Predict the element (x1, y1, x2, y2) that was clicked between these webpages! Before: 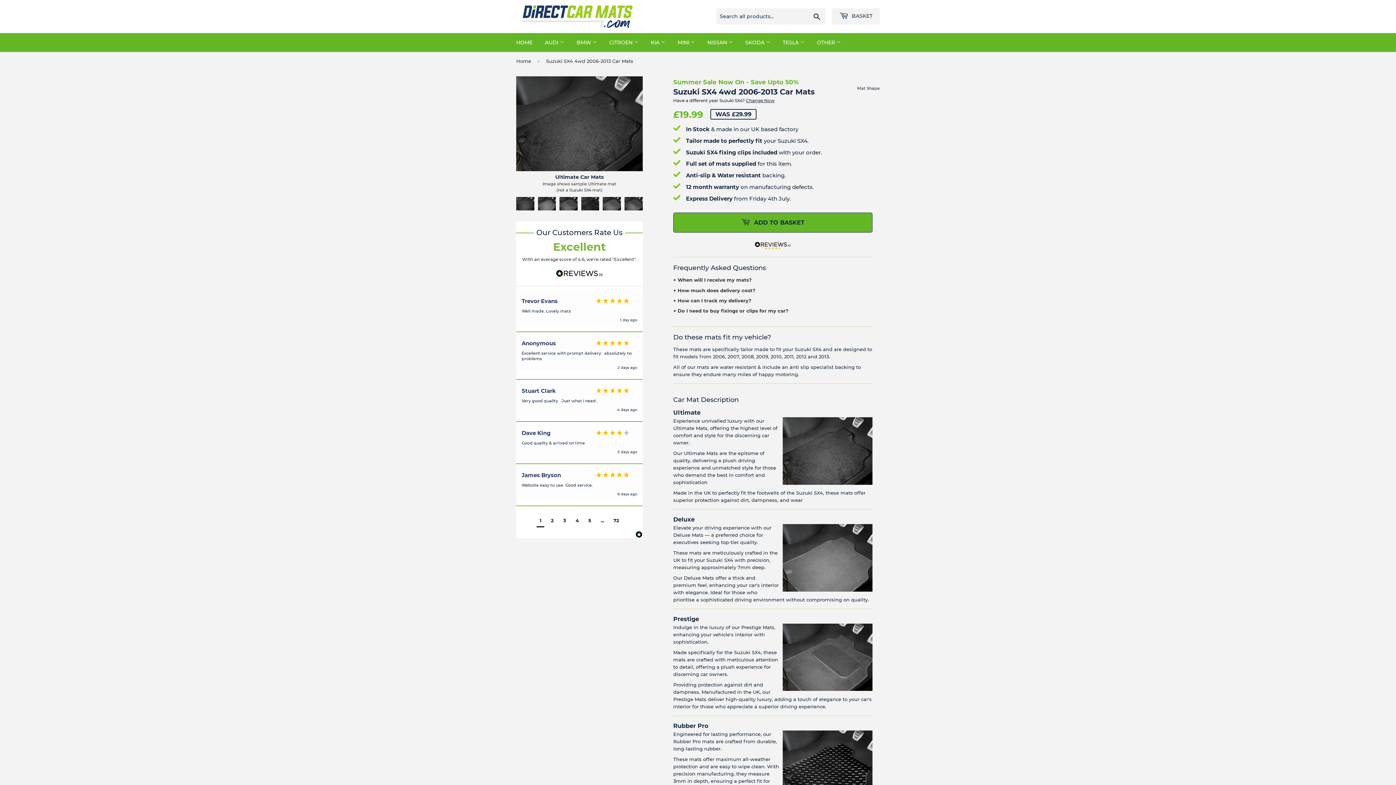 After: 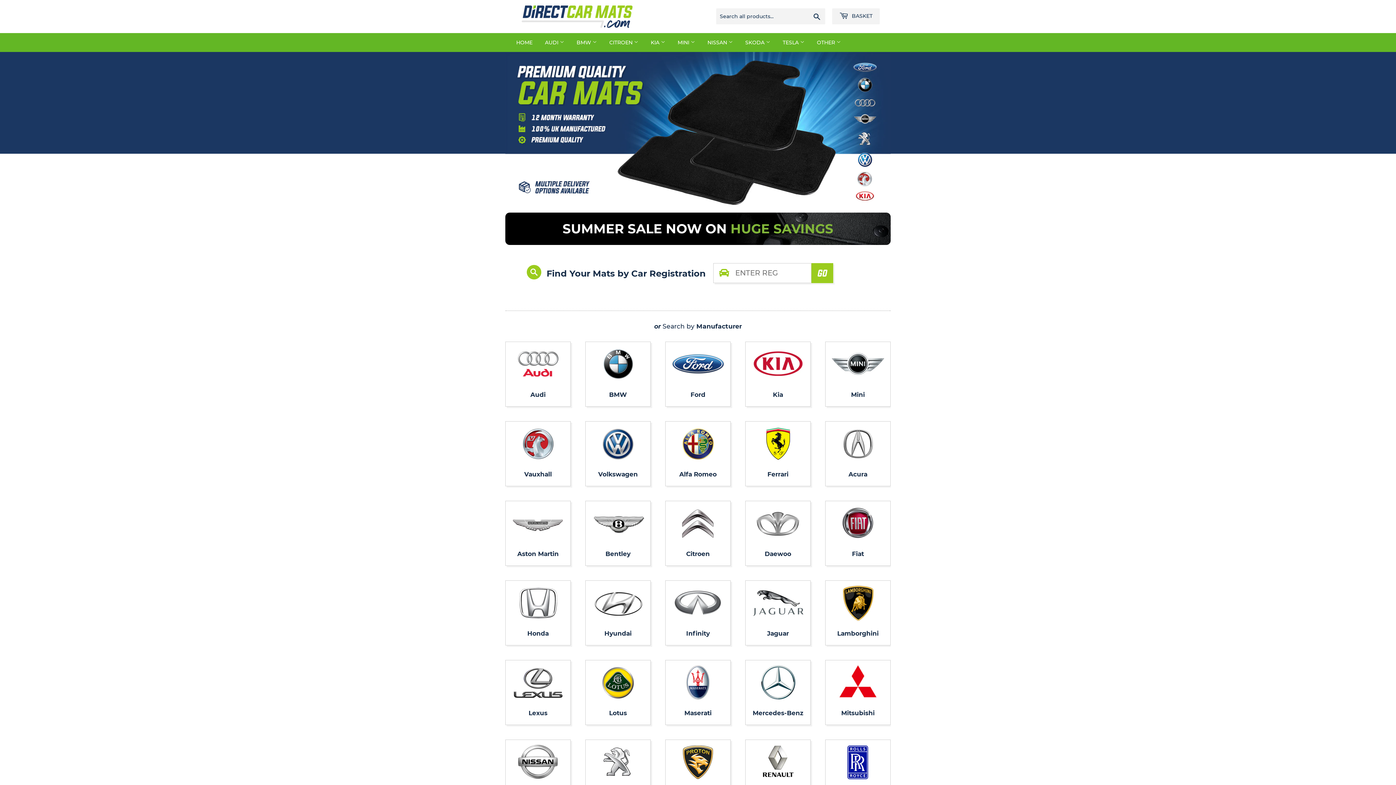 Action: label: Home bbox: (516, 52, 533, 70)